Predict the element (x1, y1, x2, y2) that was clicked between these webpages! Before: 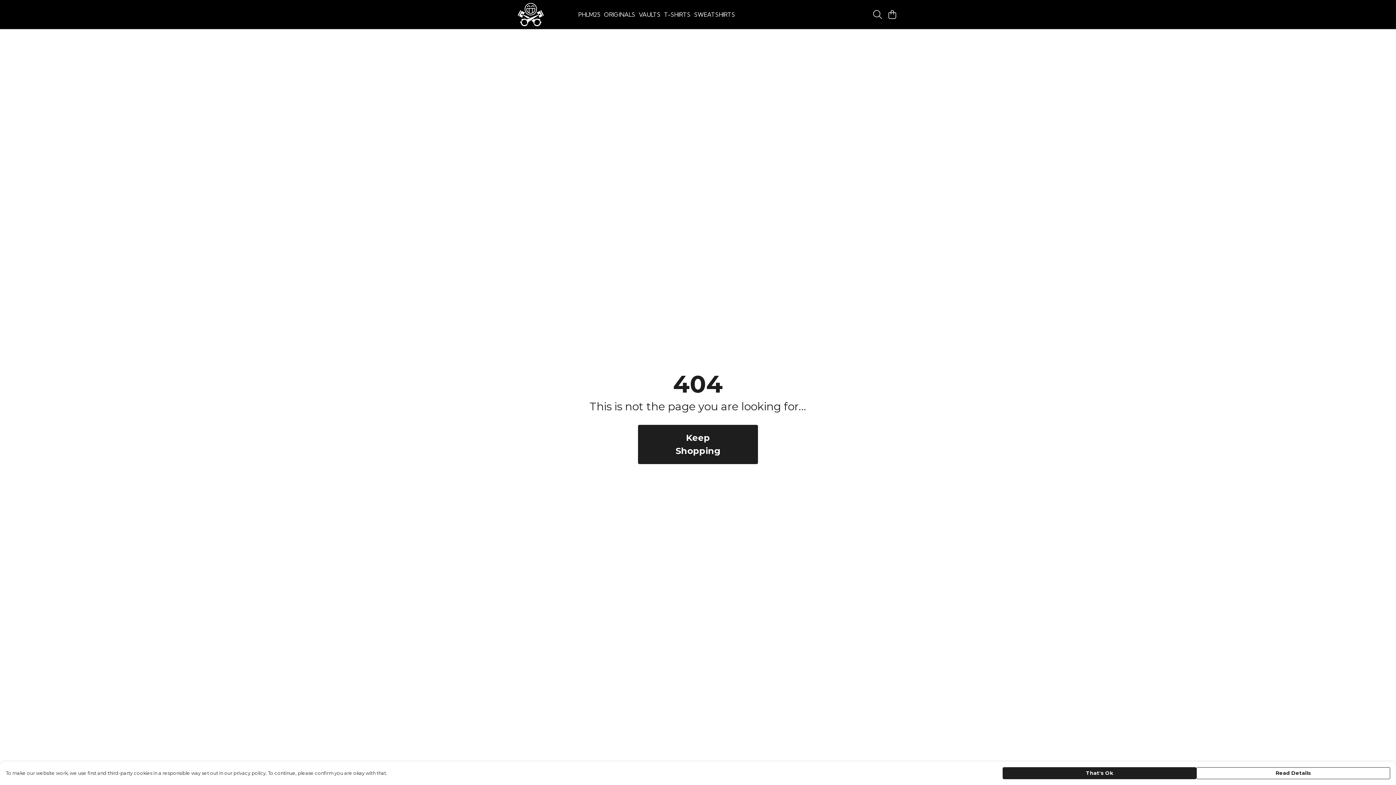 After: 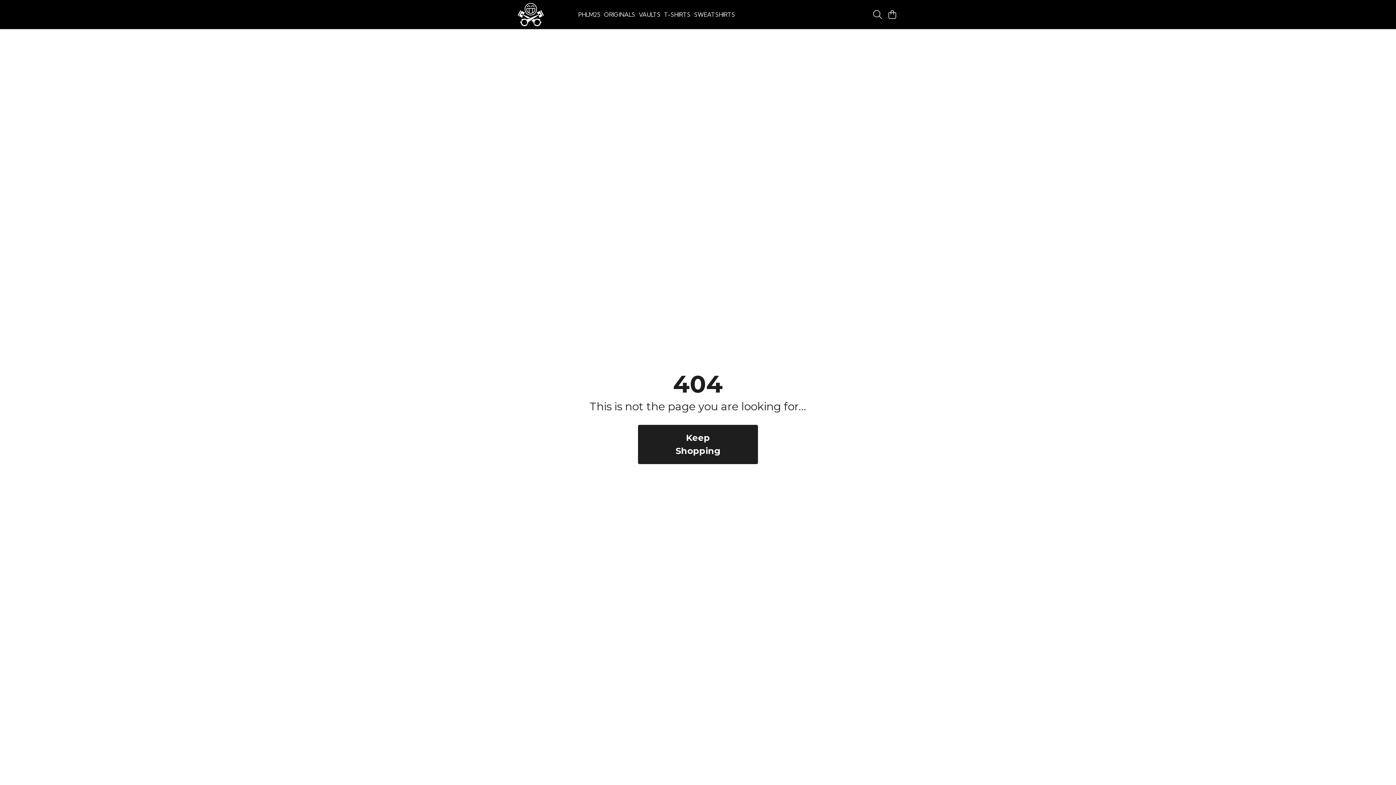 Action: bbox: (1002, 767, 1196, 779) label: That's Ok